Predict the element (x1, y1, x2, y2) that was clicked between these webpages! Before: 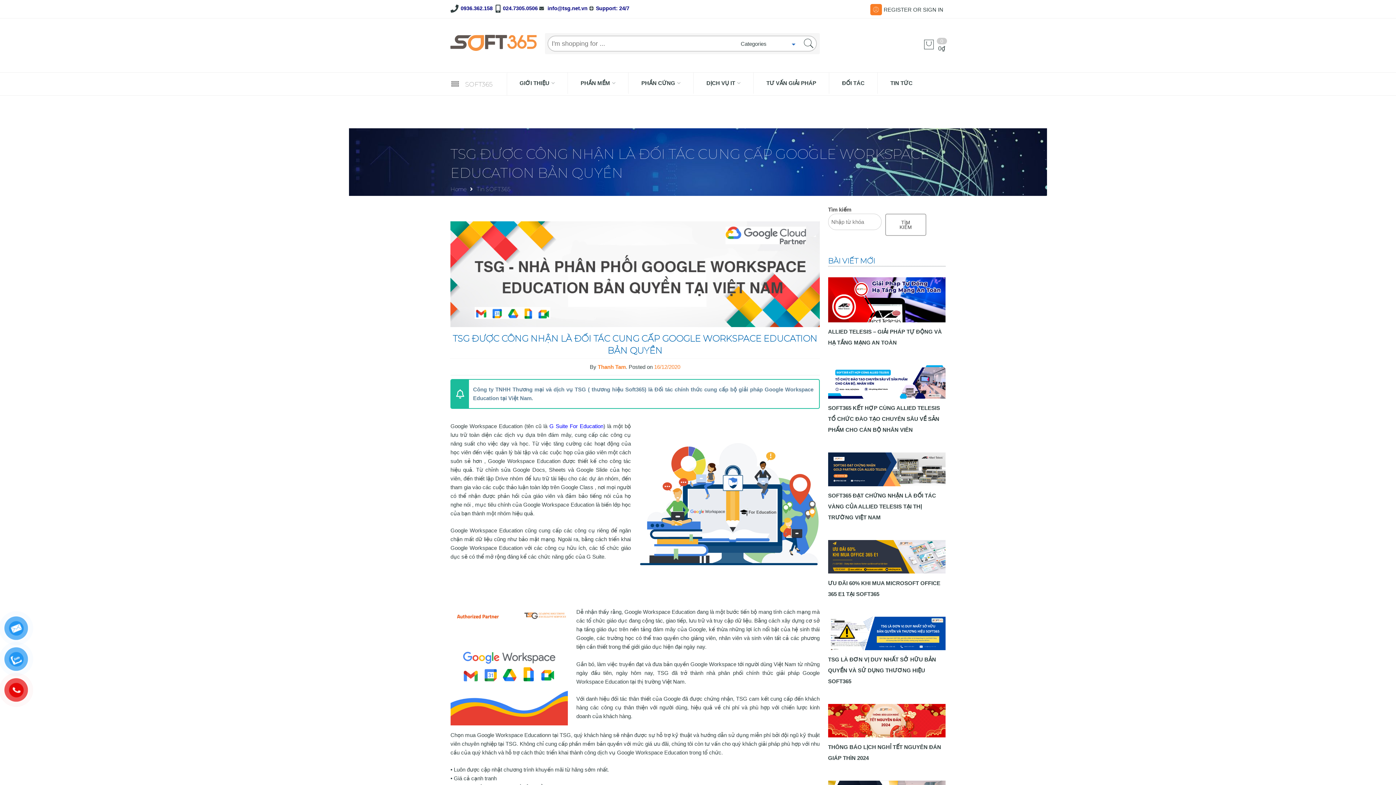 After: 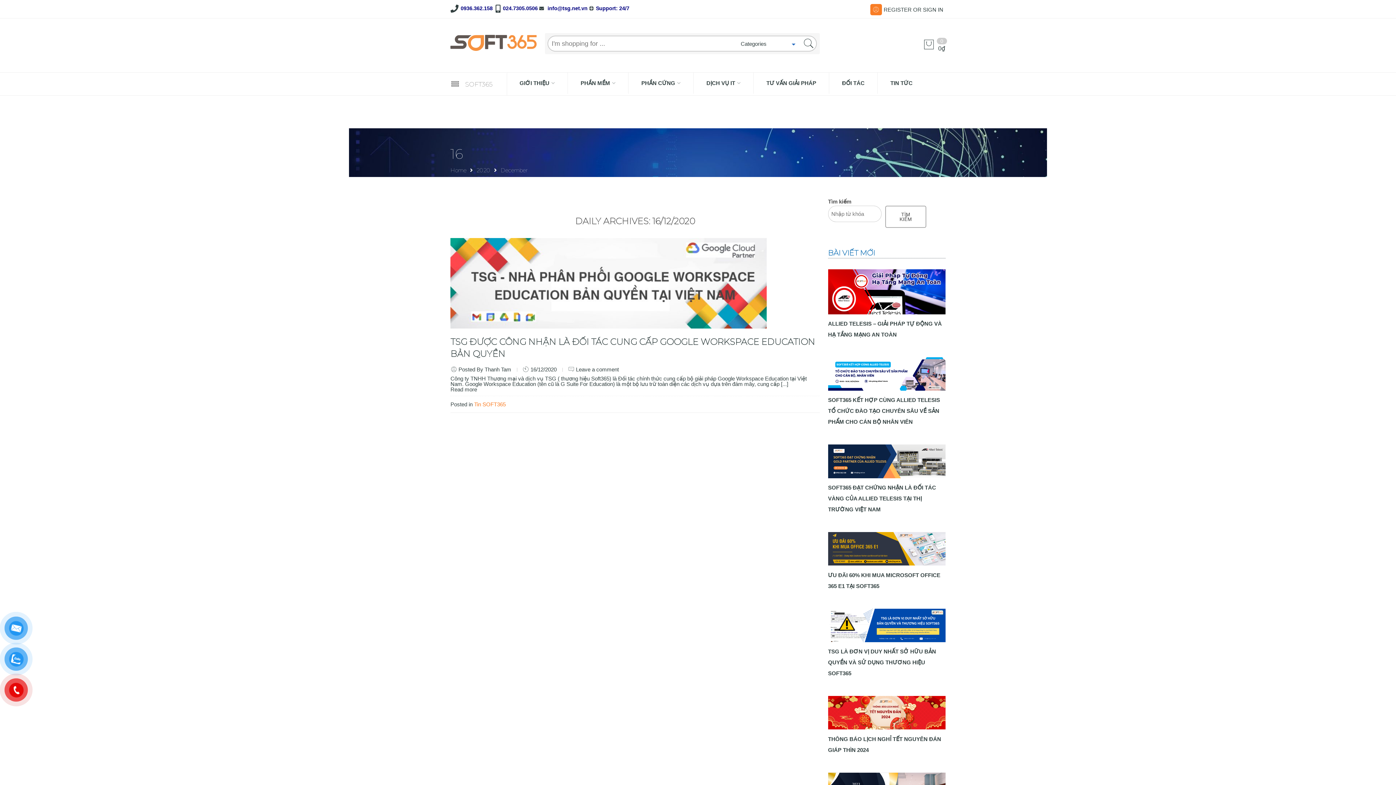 Action: bbox: (654, 363, 680, 370) label: 16/12/2020